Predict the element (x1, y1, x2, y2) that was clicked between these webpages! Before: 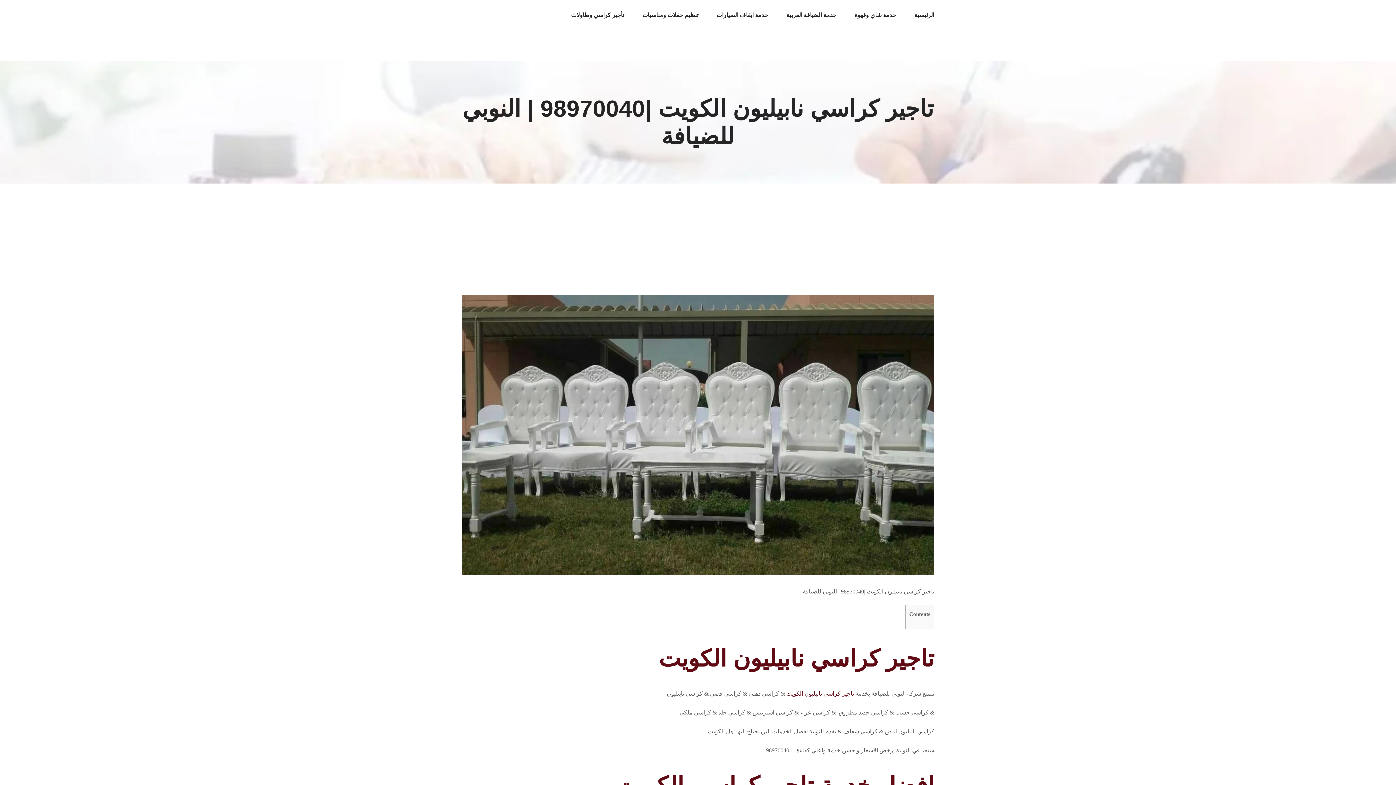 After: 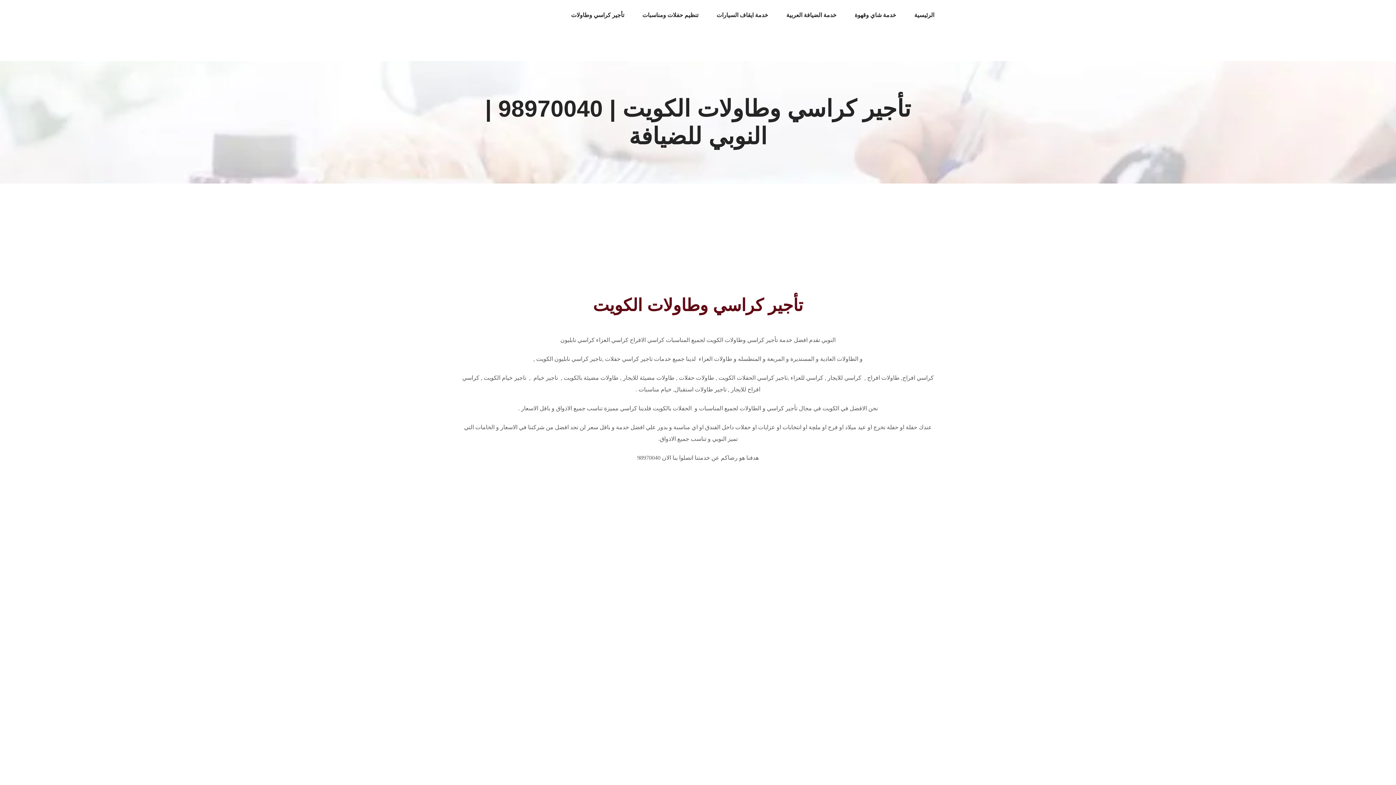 Action: label: تأجير كراسي وطاولات bbox: (571, 0, 624, 30)